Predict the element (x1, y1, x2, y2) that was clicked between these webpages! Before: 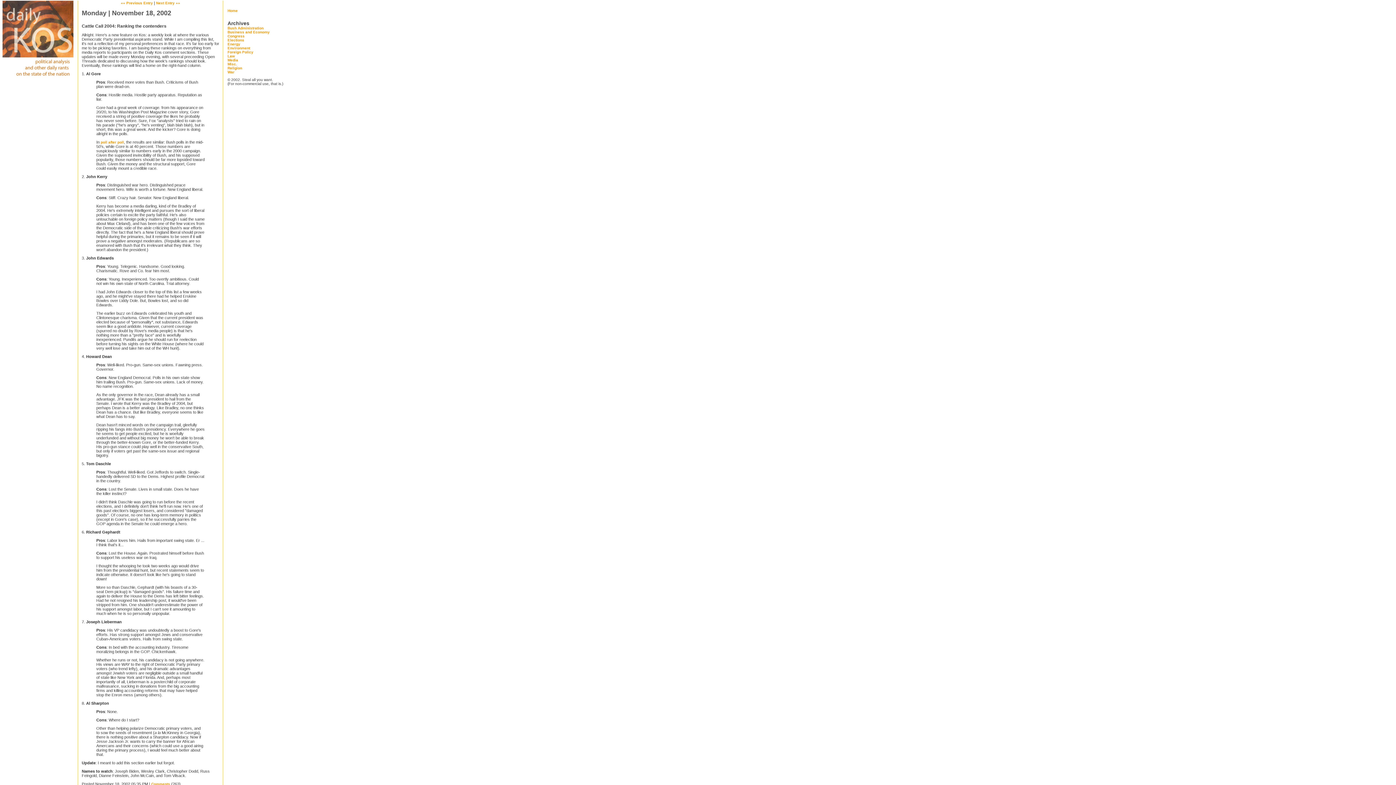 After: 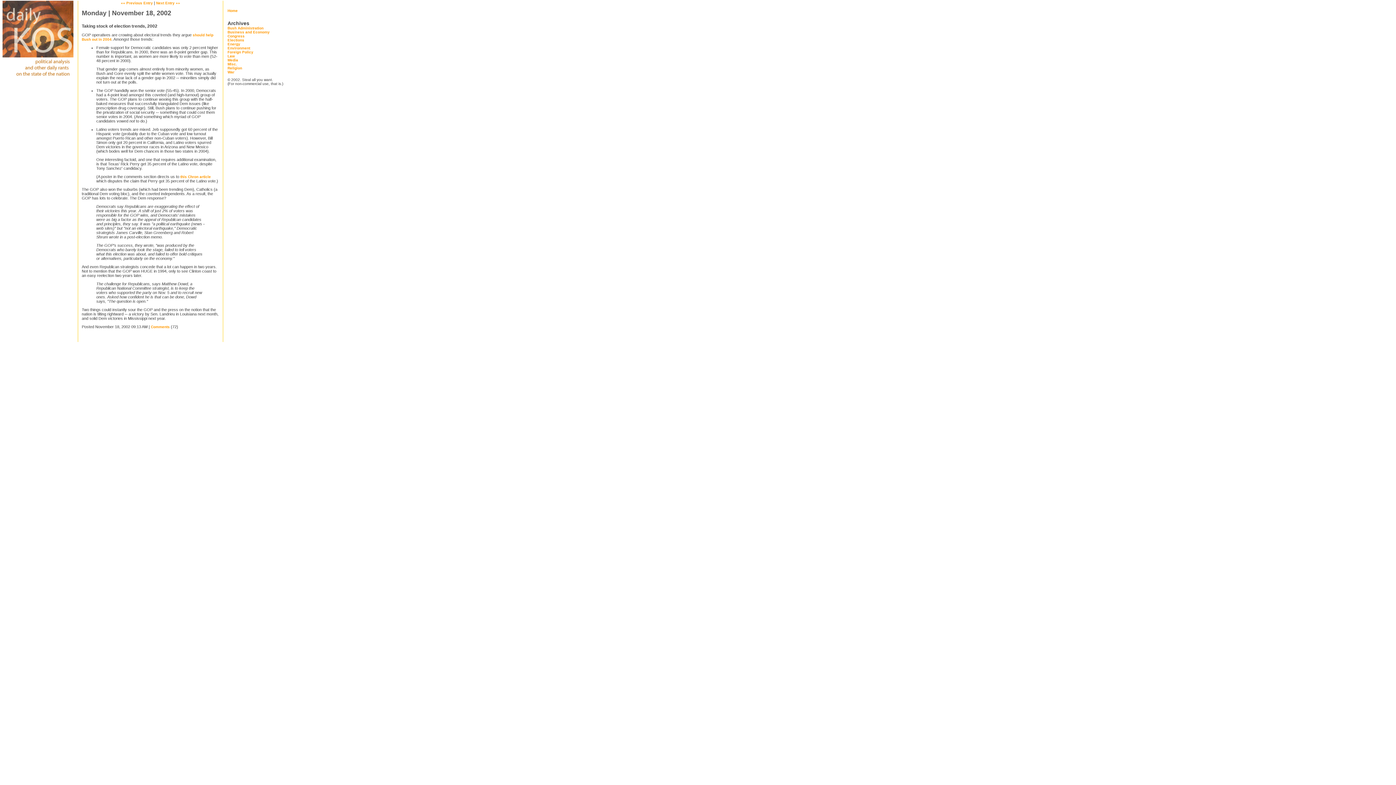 Action: label: «« Previous Entry bbox: (120, 1, 152, 5)